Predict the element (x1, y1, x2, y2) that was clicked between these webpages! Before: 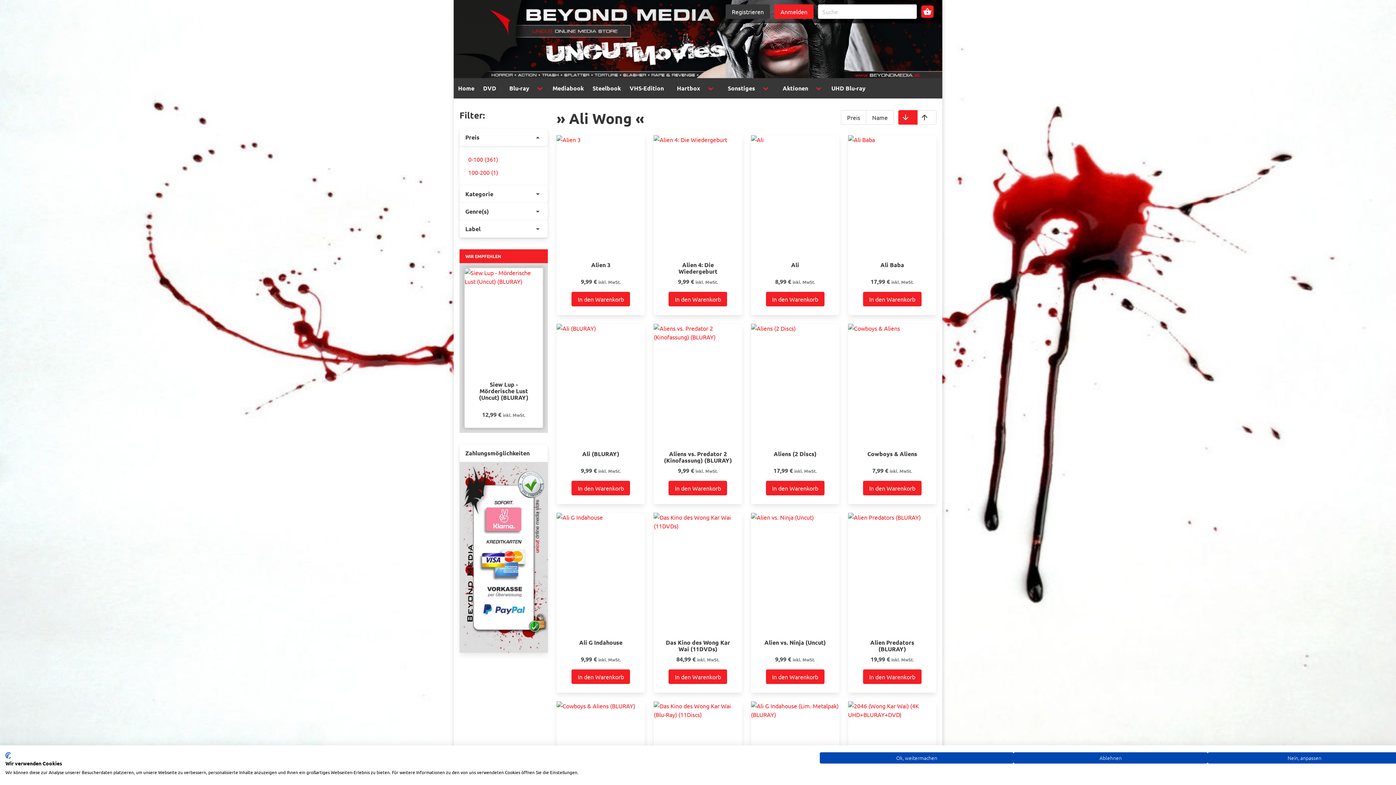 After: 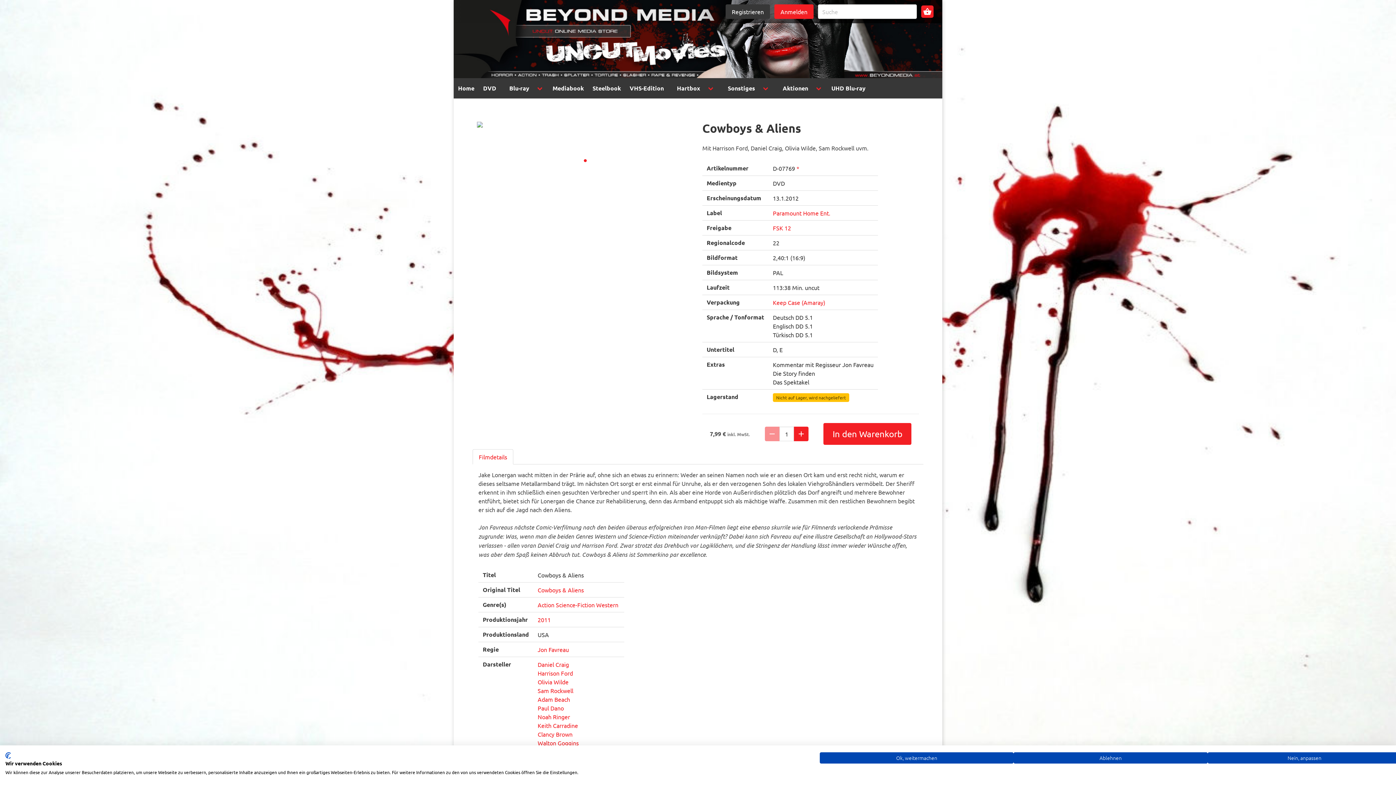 Action: label: Cowboys & Aliens bbox: (857, 450, 928, 466)